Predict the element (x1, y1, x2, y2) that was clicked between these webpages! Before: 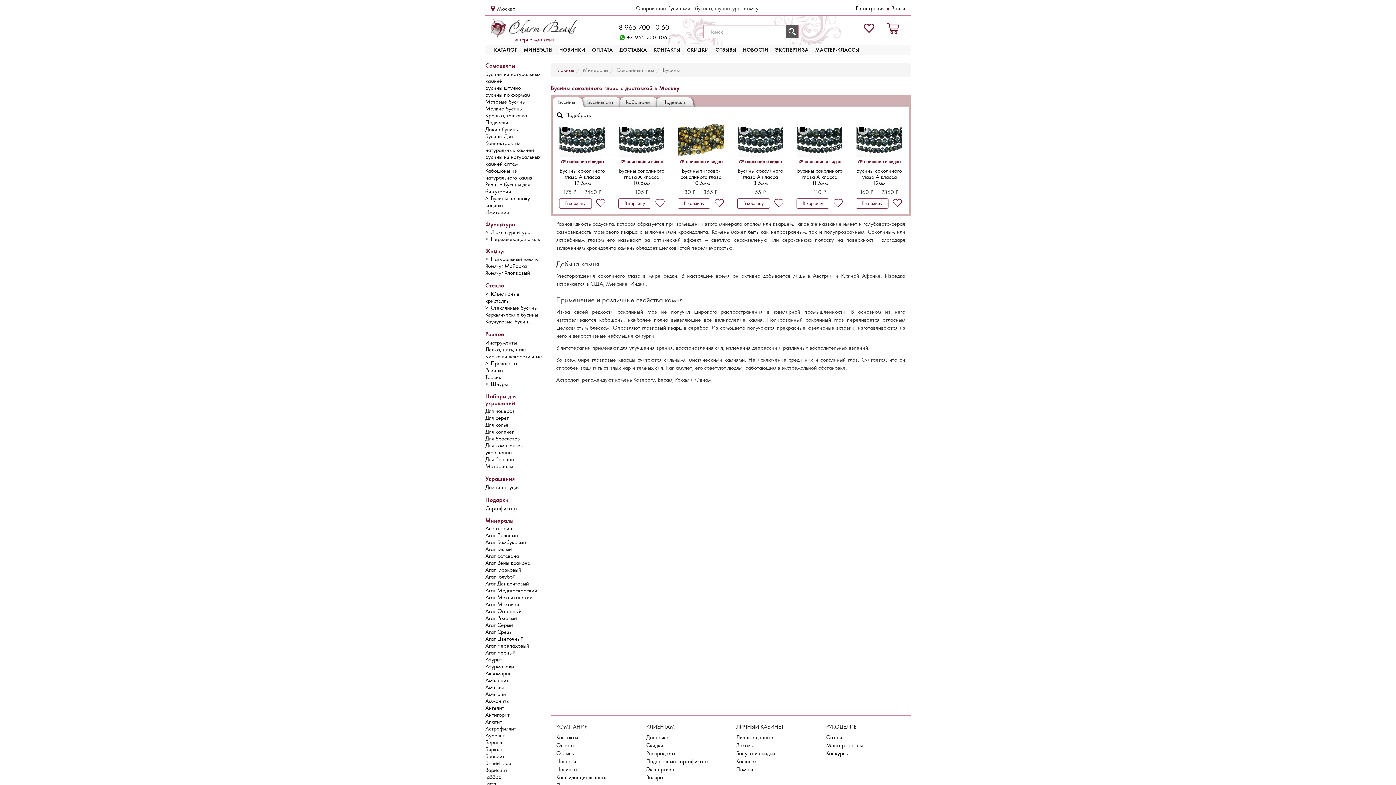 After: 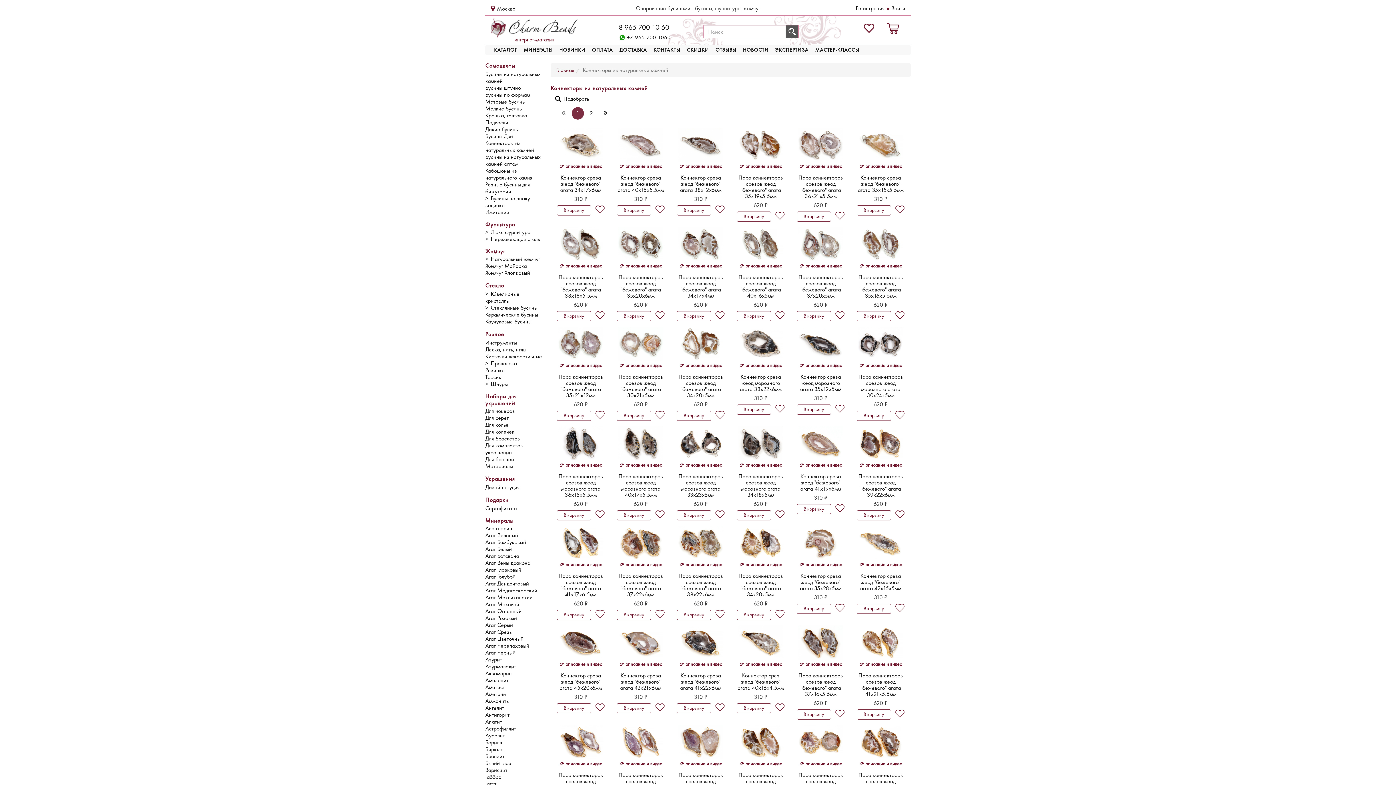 Action: label: Коннекторы из натуральных камней bbox: (485, 139, 543, 153)